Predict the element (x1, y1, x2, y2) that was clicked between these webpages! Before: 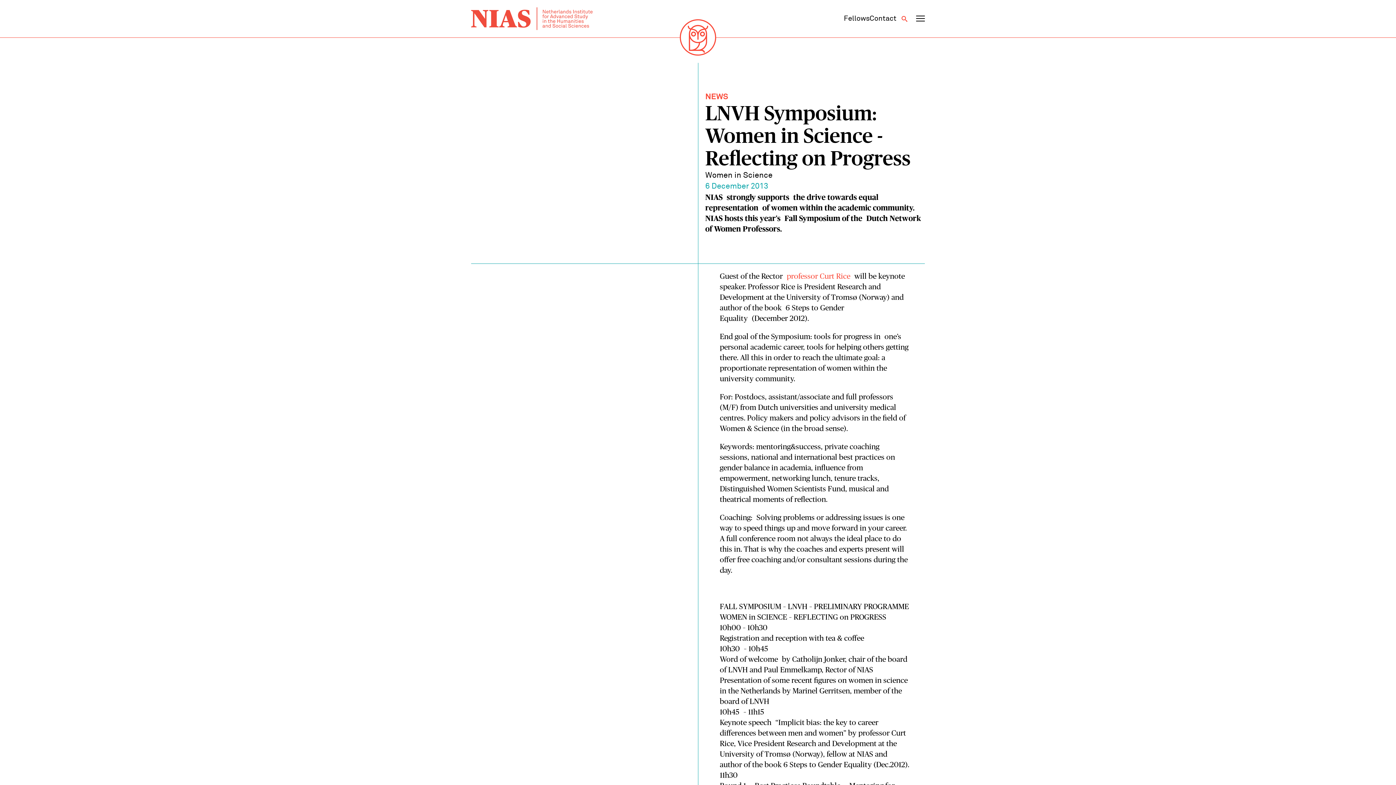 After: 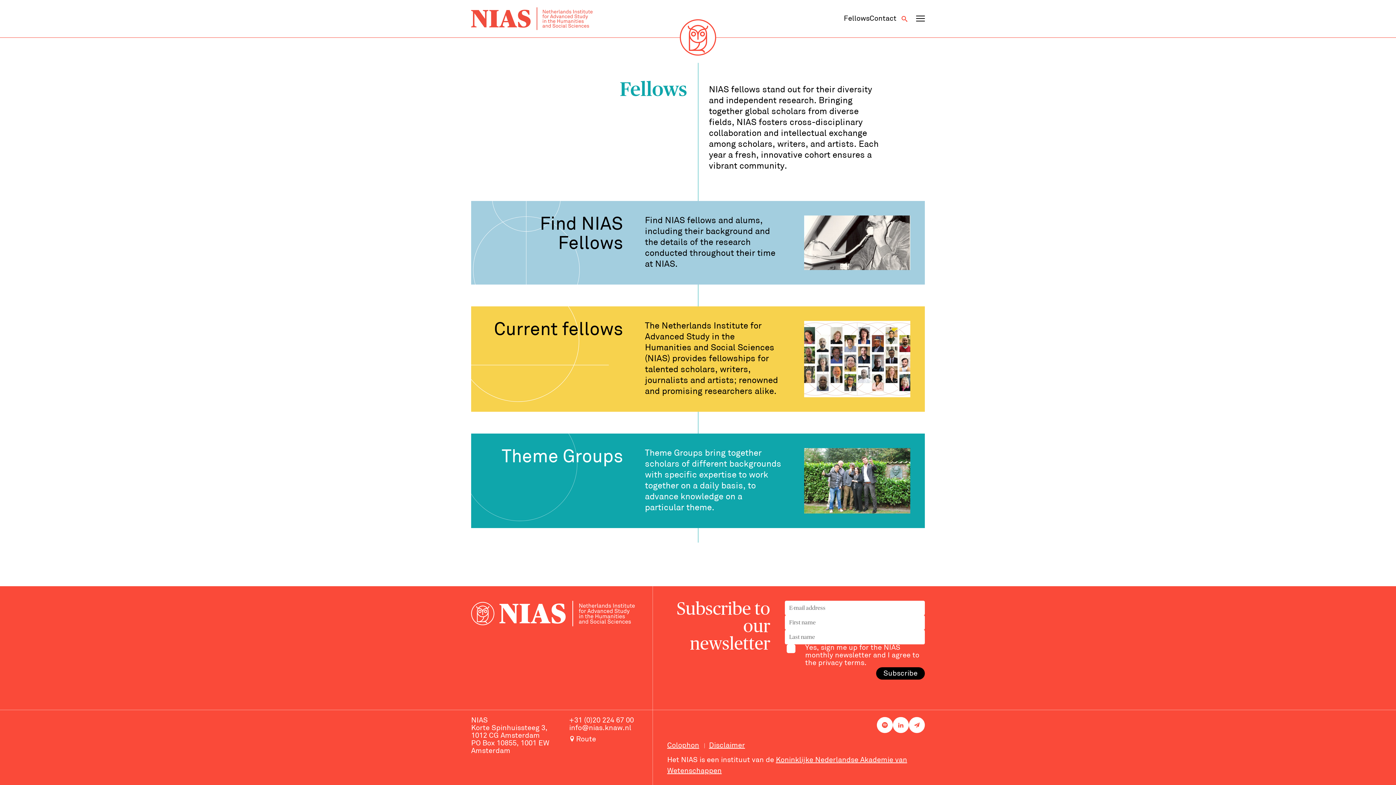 Action: bbox: (844, 15, 869, 22) label: Fellows